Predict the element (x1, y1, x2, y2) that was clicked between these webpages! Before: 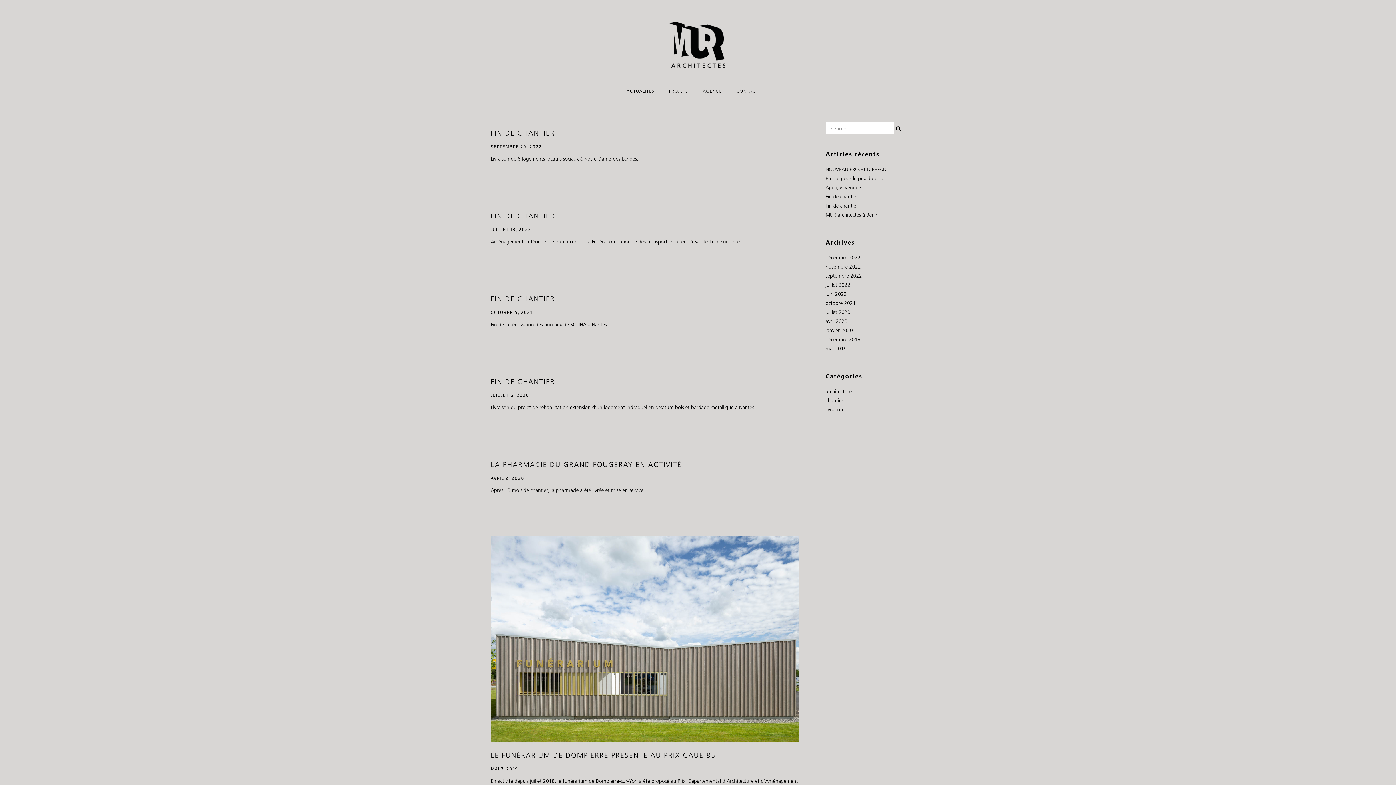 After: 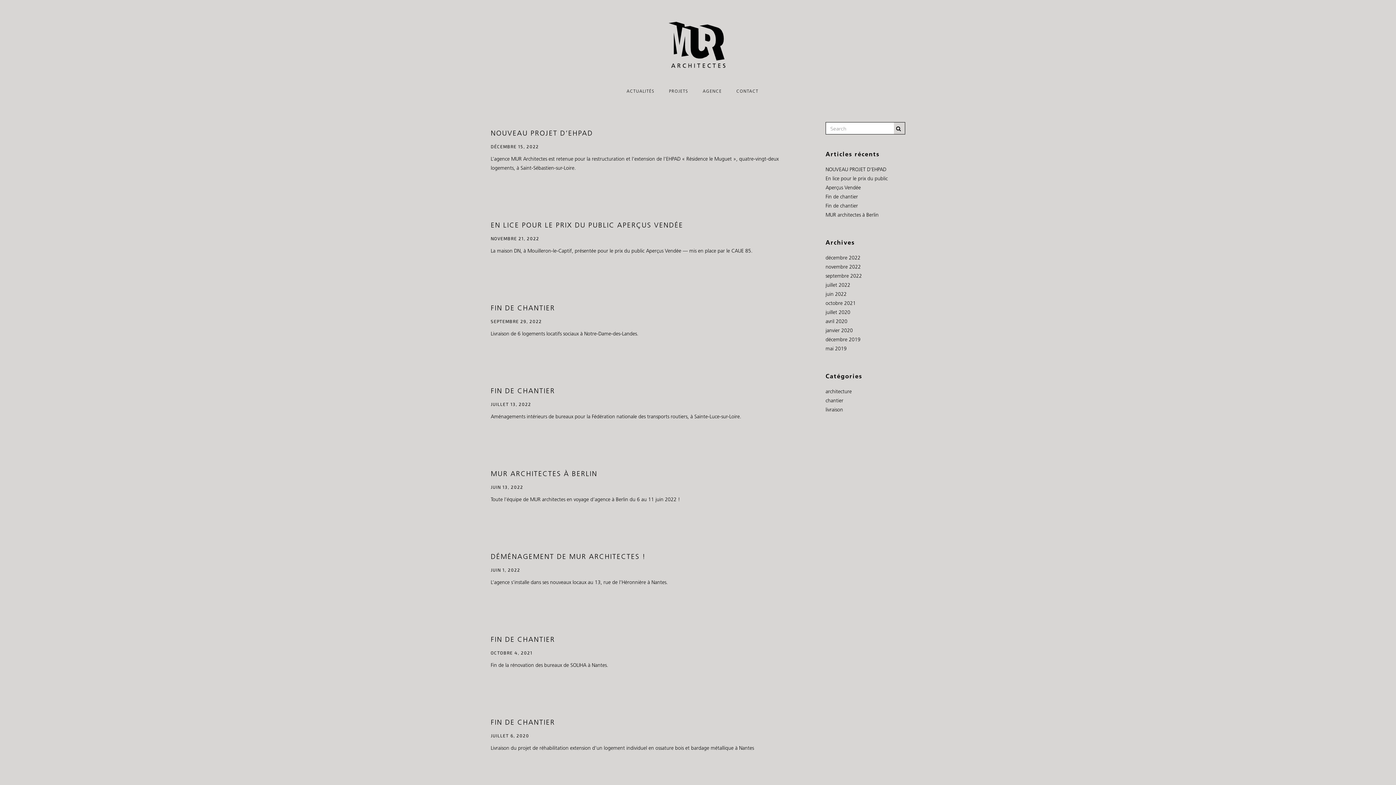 Action: label: architecture bbox: (825, 389, 852, 394)